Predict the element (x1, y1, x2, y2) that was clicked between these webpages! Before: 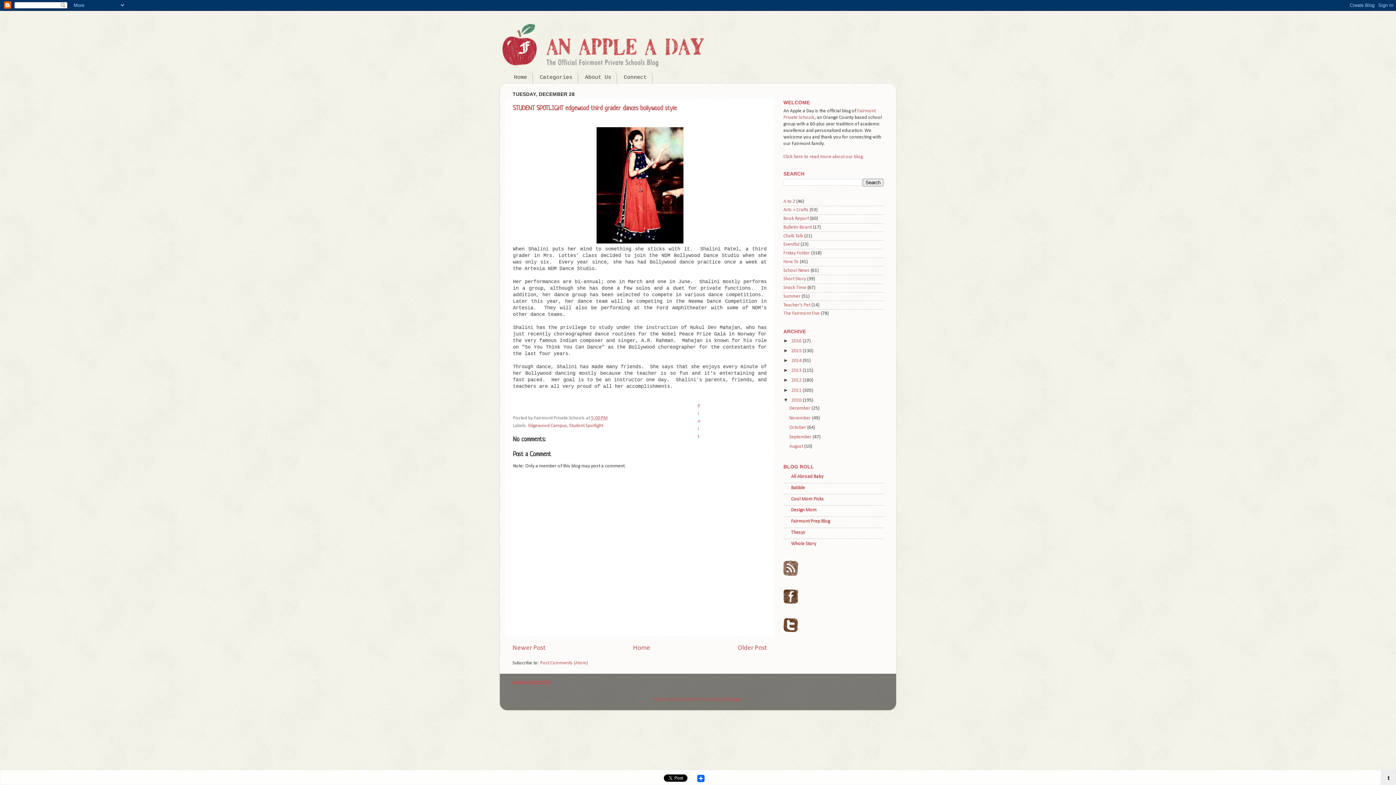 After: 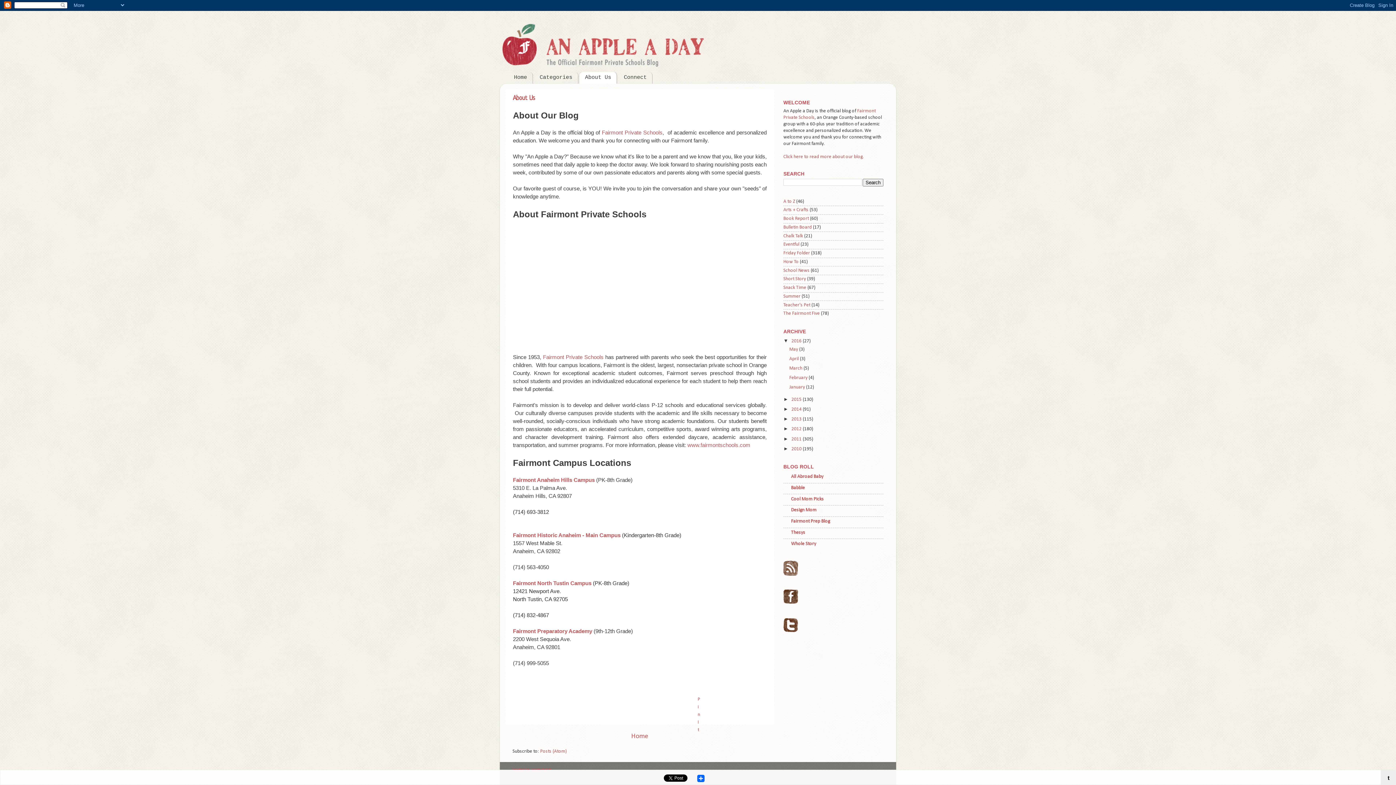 Action: label: About Us bbox: (579, 71, 617, 83)